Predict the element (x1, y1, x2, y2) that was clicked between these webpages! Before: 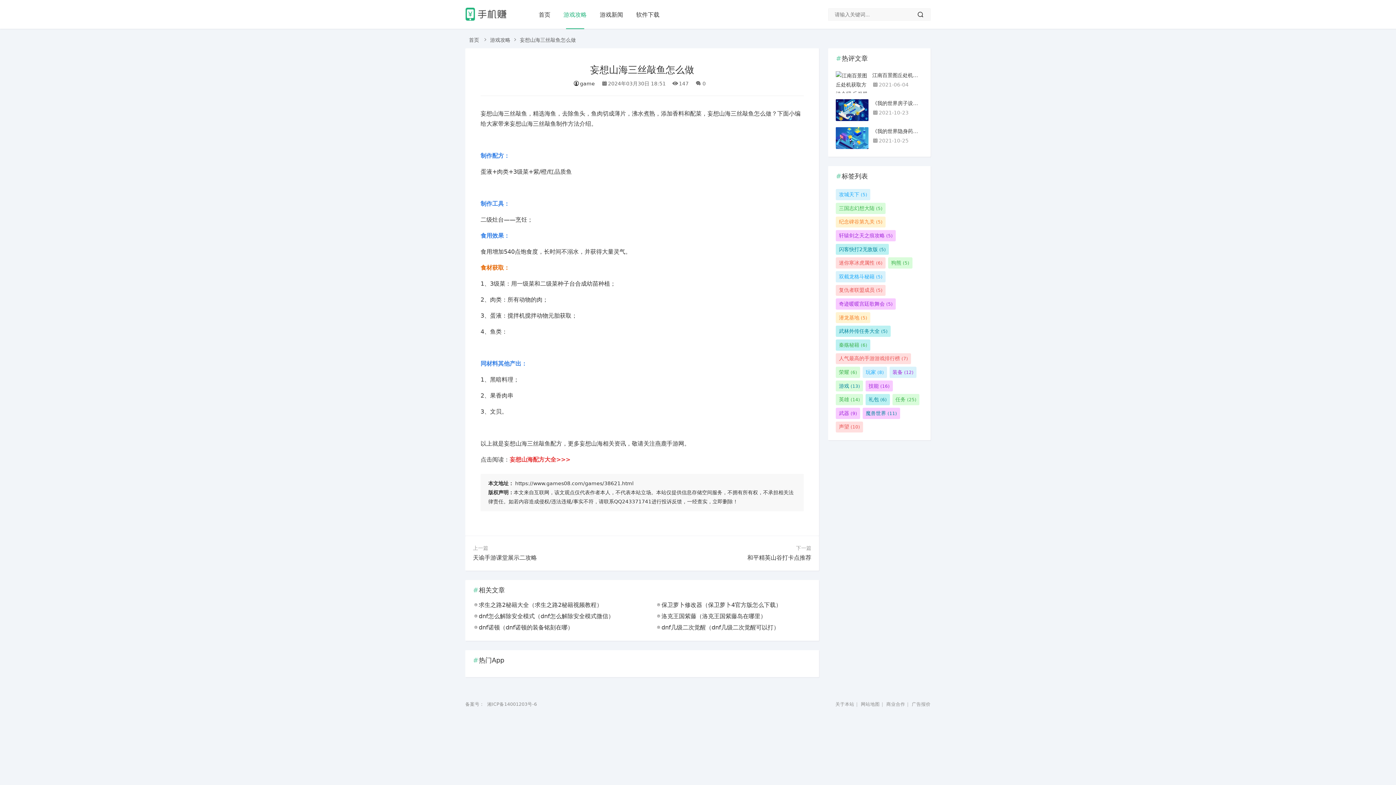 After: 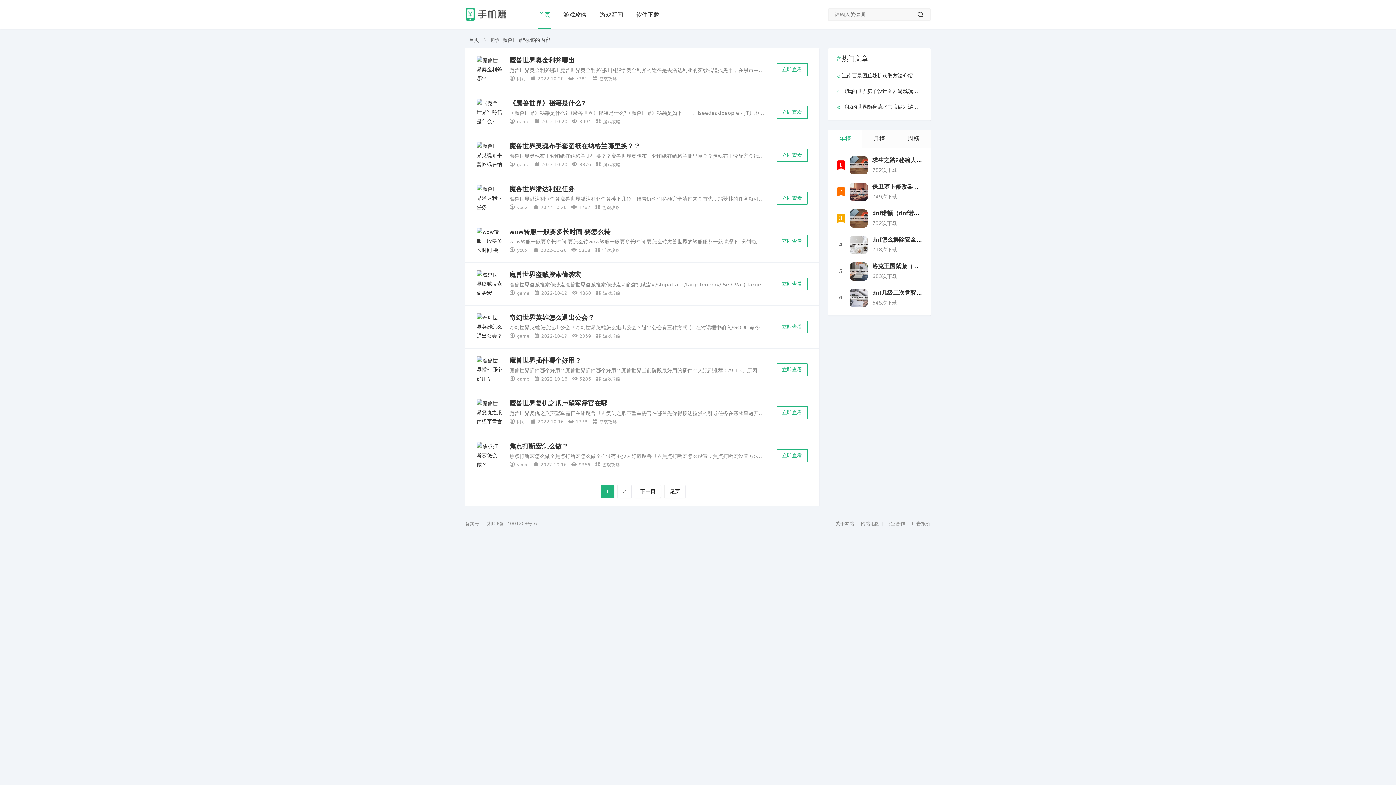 Action: bbox: (862, 407, 900, 419) label: 魔兽世界 (11)